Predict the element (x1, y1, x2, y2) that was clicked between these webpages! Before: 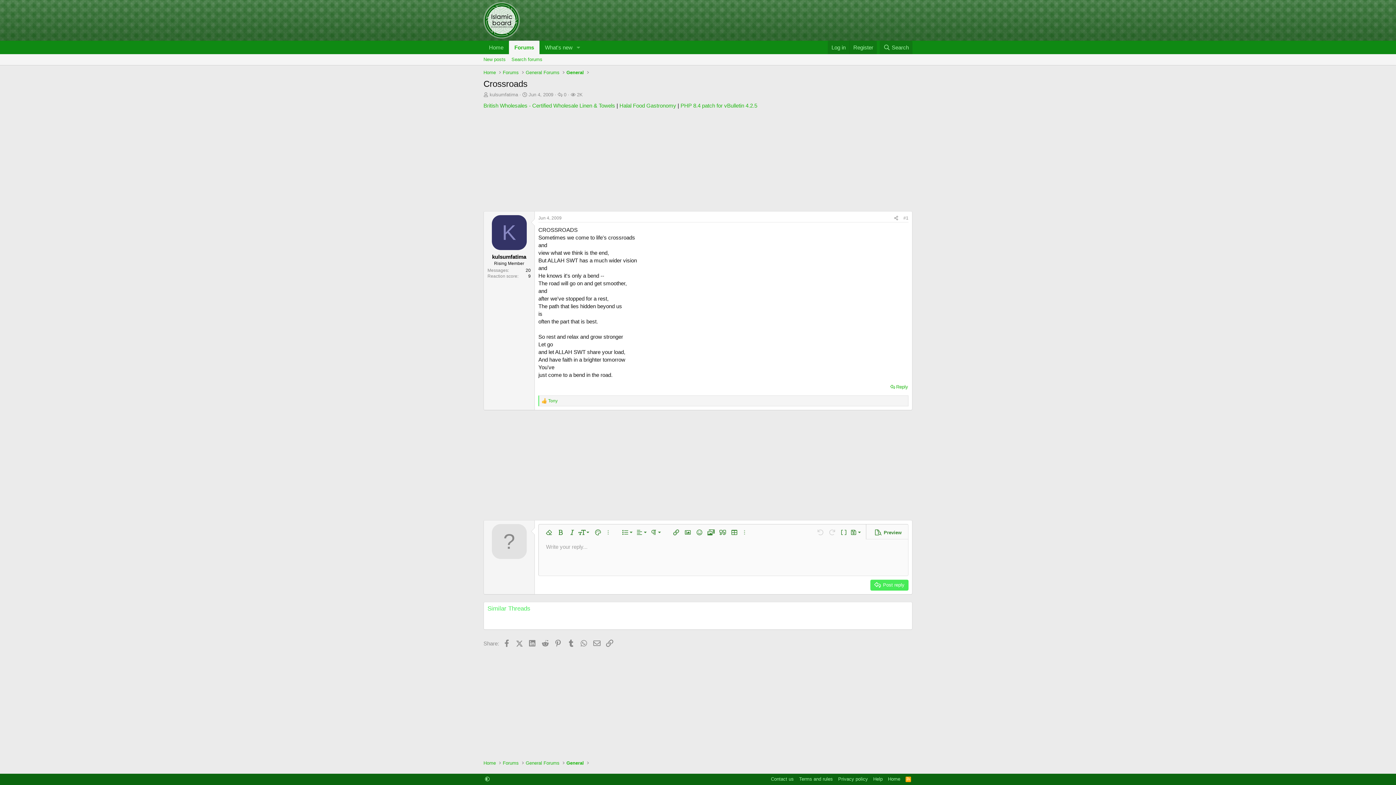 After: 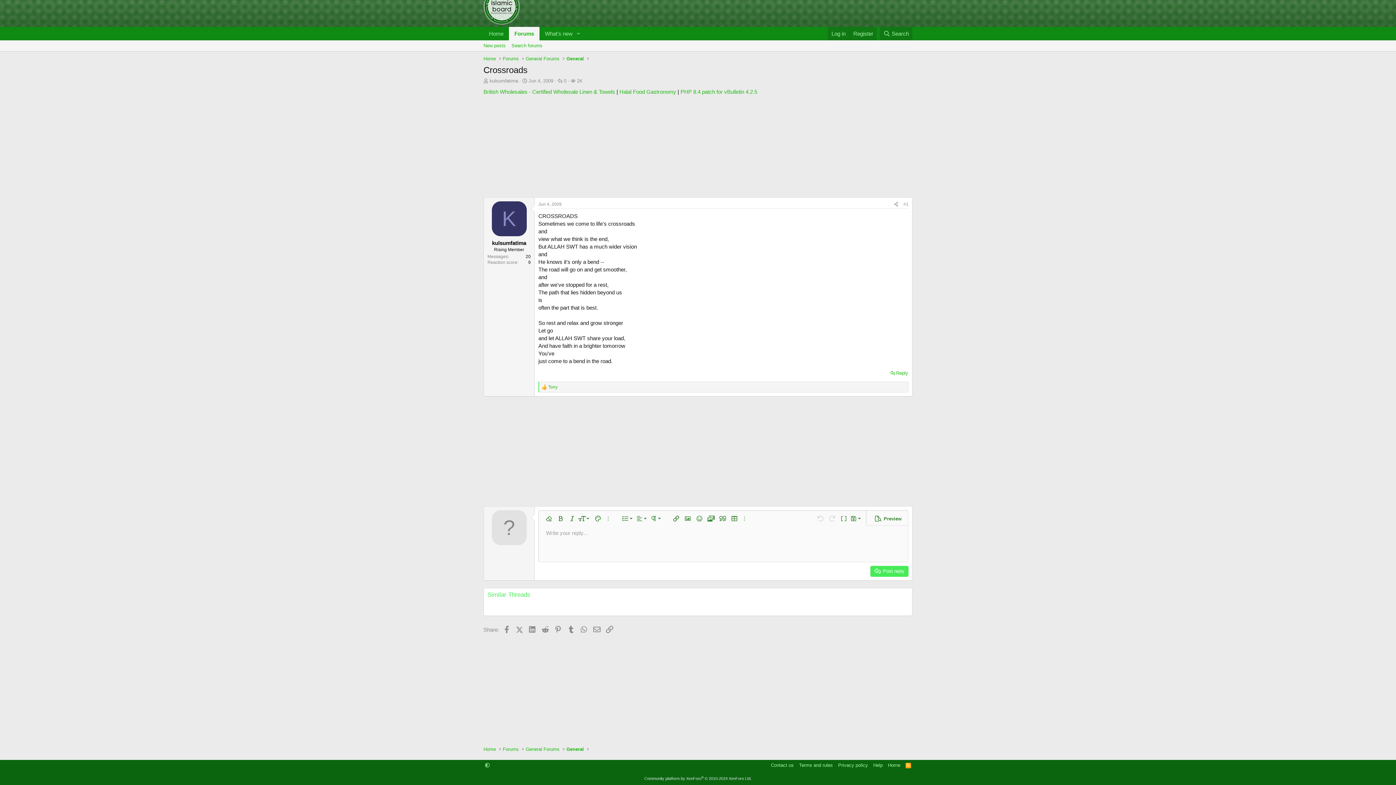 Action: bbox: (538, 215, 561, 220) label: Jun 4, 2009